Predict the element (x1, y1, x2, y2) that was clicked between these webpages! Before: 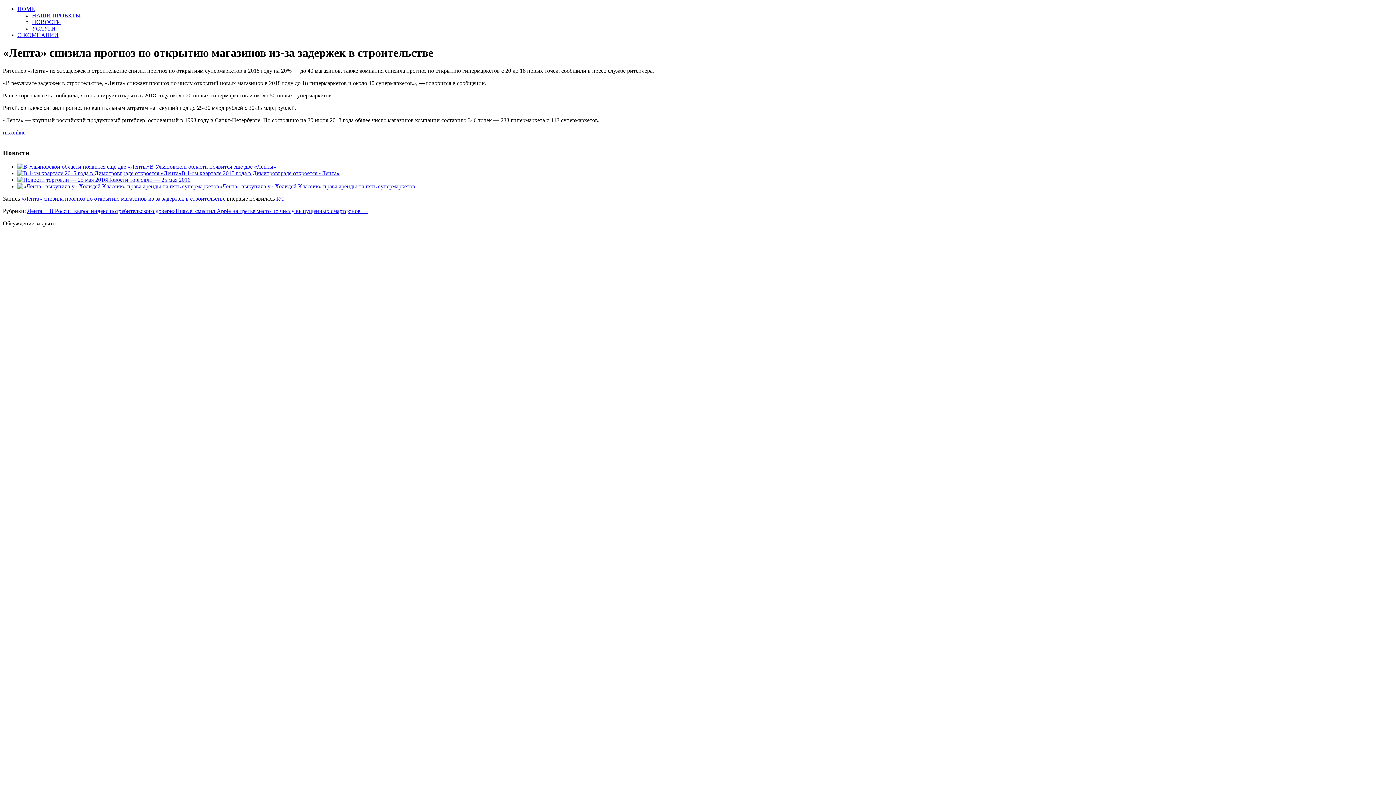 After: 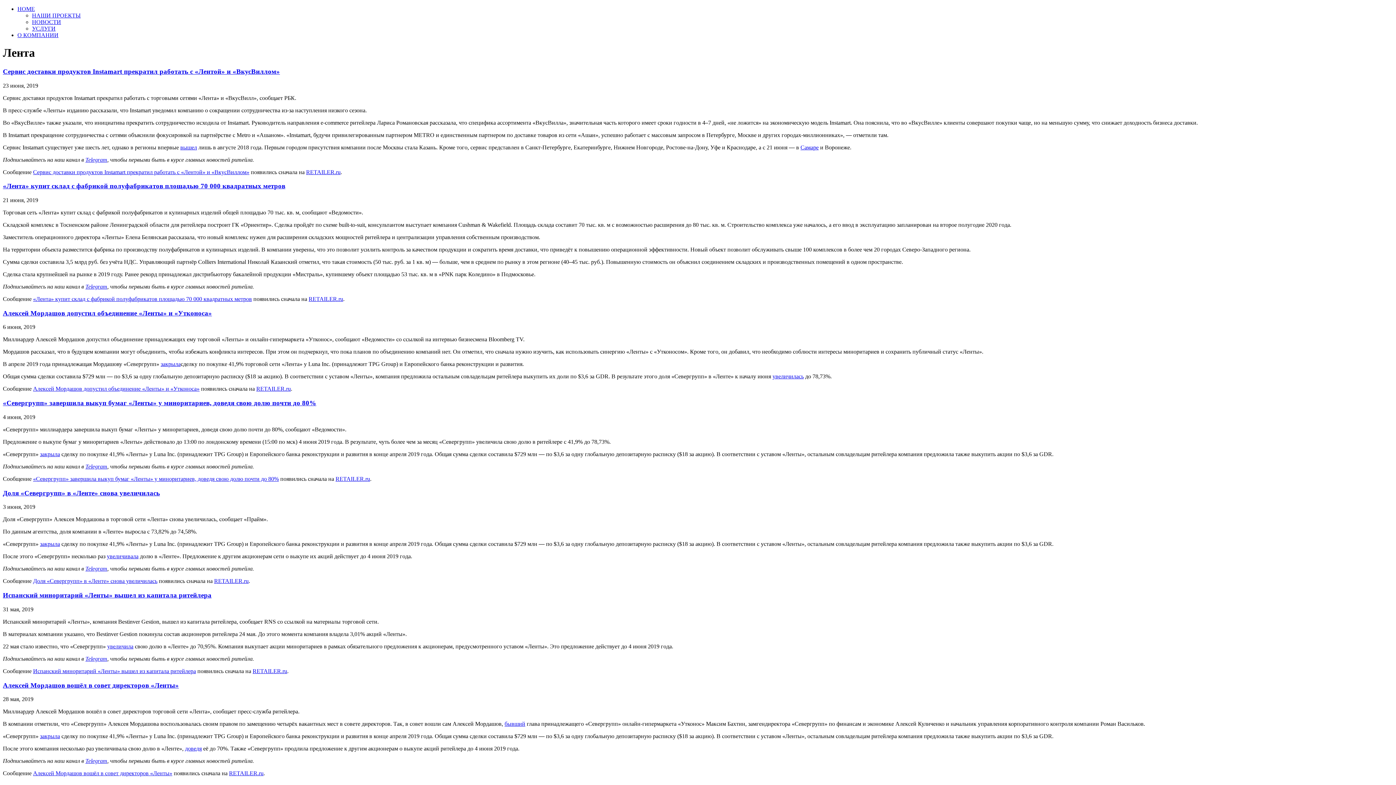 Action: label: Лента bbox: (27, 208, 42, 214)